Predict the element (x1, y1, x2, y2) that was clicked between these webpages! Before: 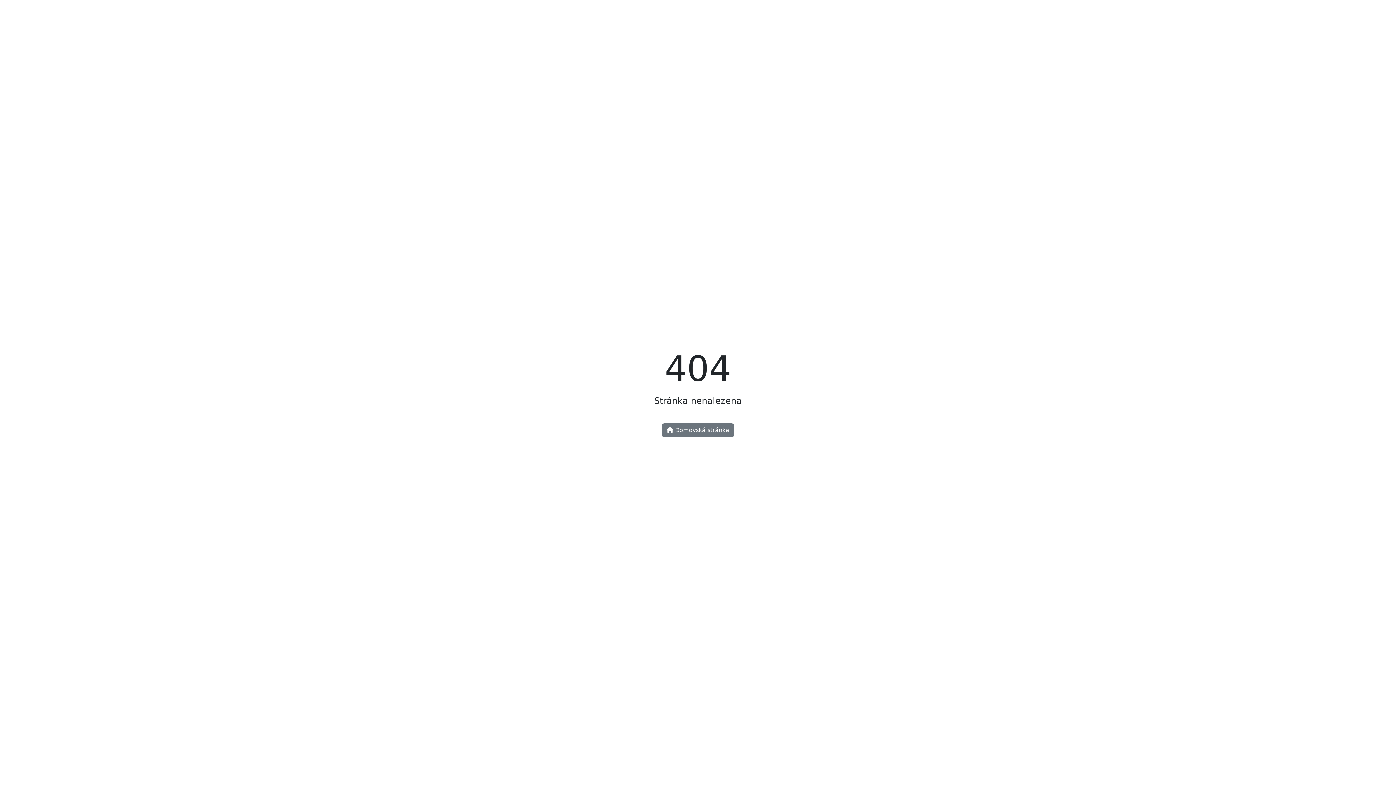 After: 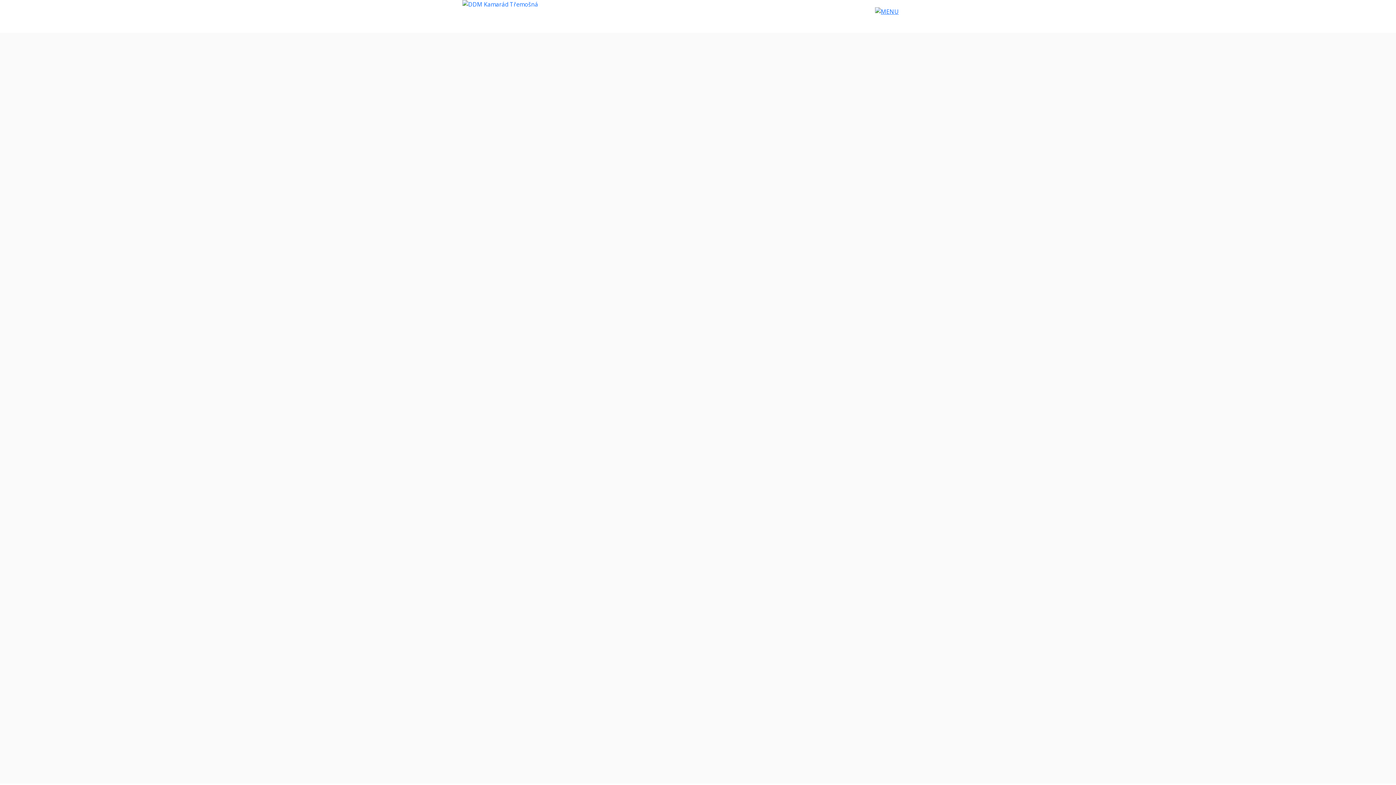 Action: label:  Domovská stránka bbox: (662, 423, 734, 437)